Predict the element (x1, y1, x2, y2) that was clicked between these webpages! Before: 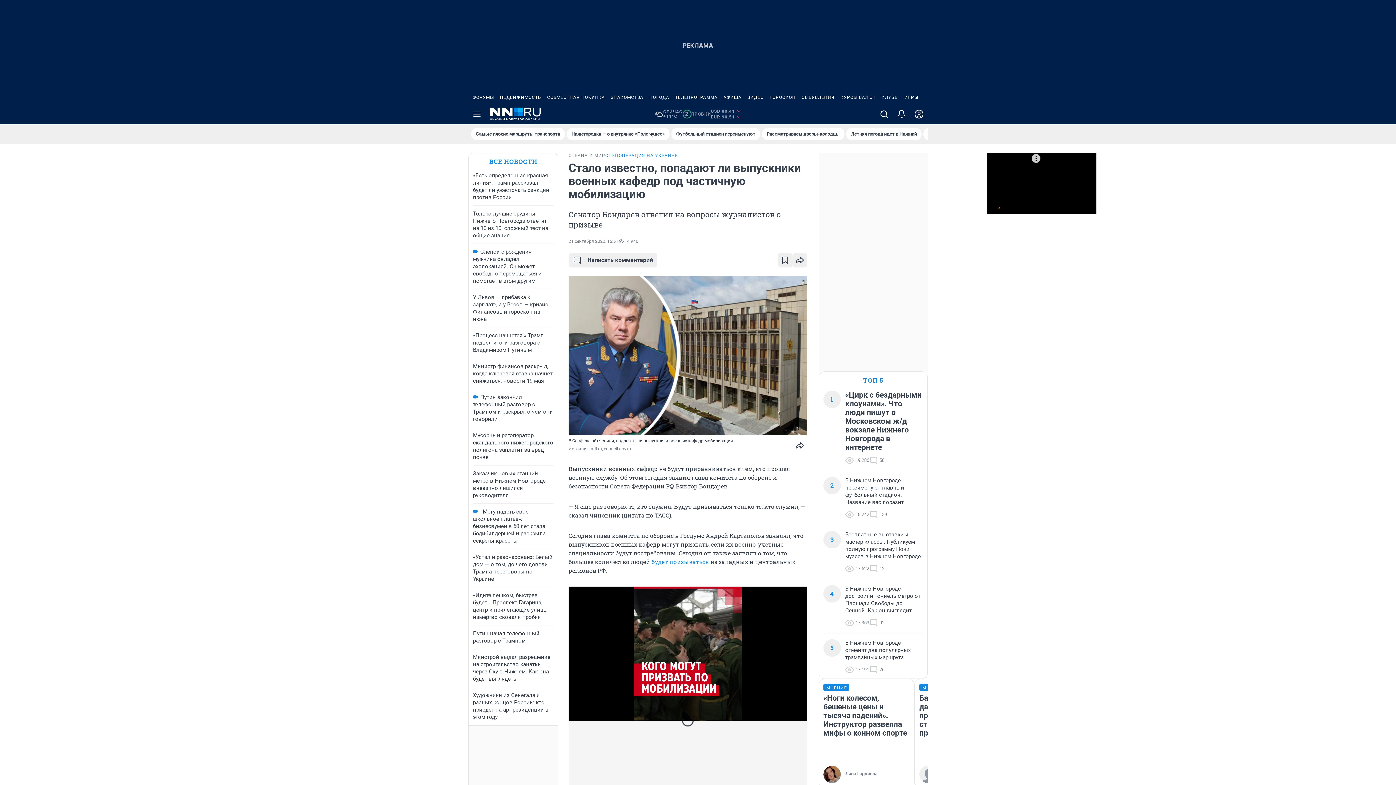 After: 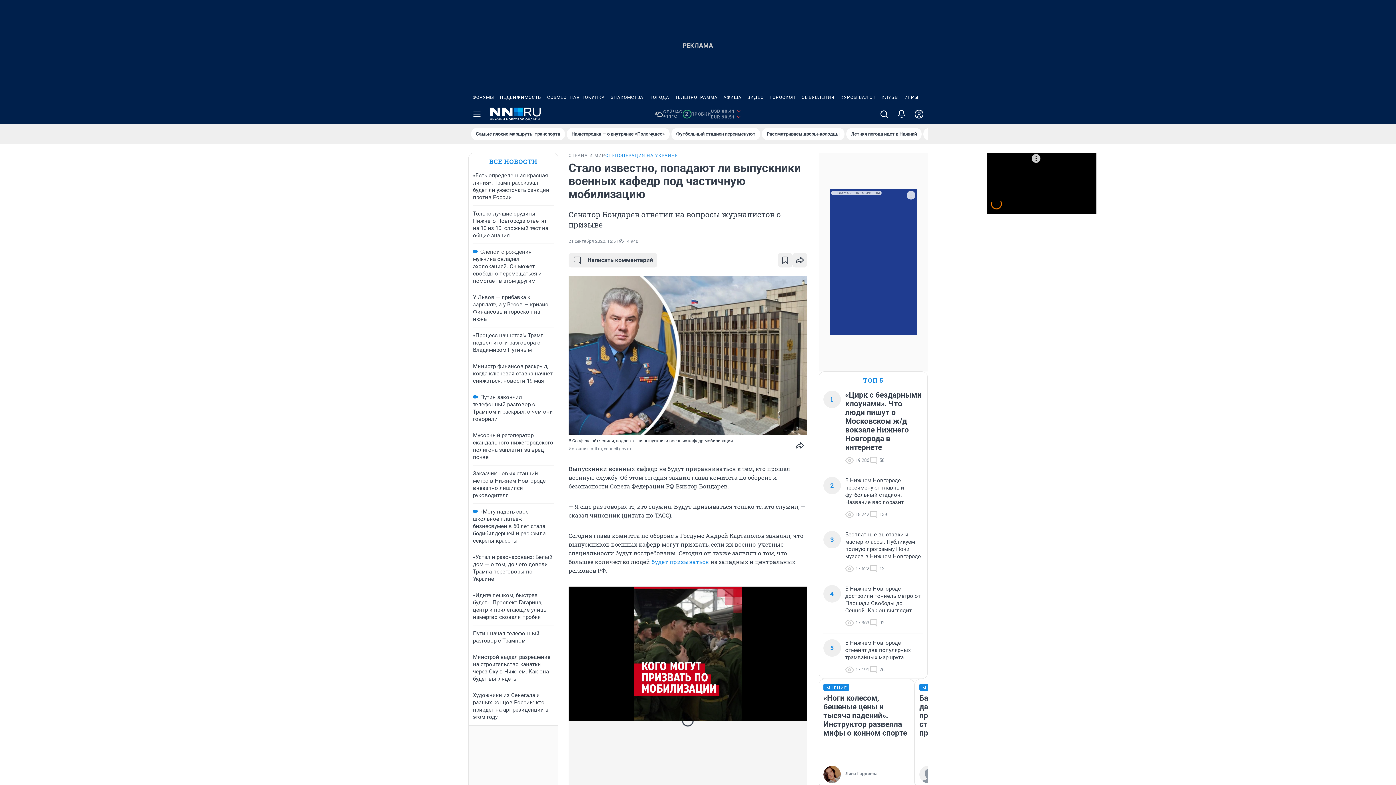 Action: label: ТЕЛЕПРОГРАММА bbox: (672, 90, 720, 104)